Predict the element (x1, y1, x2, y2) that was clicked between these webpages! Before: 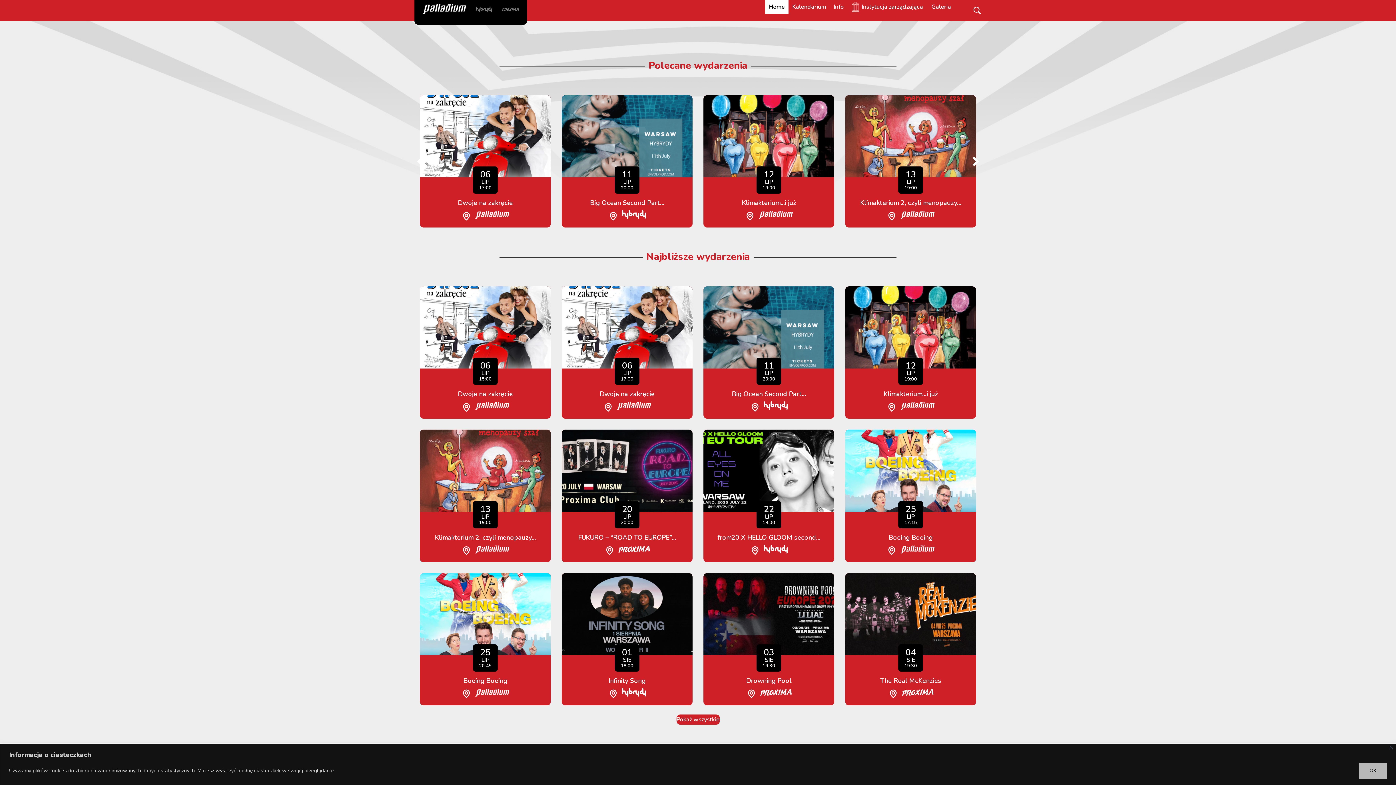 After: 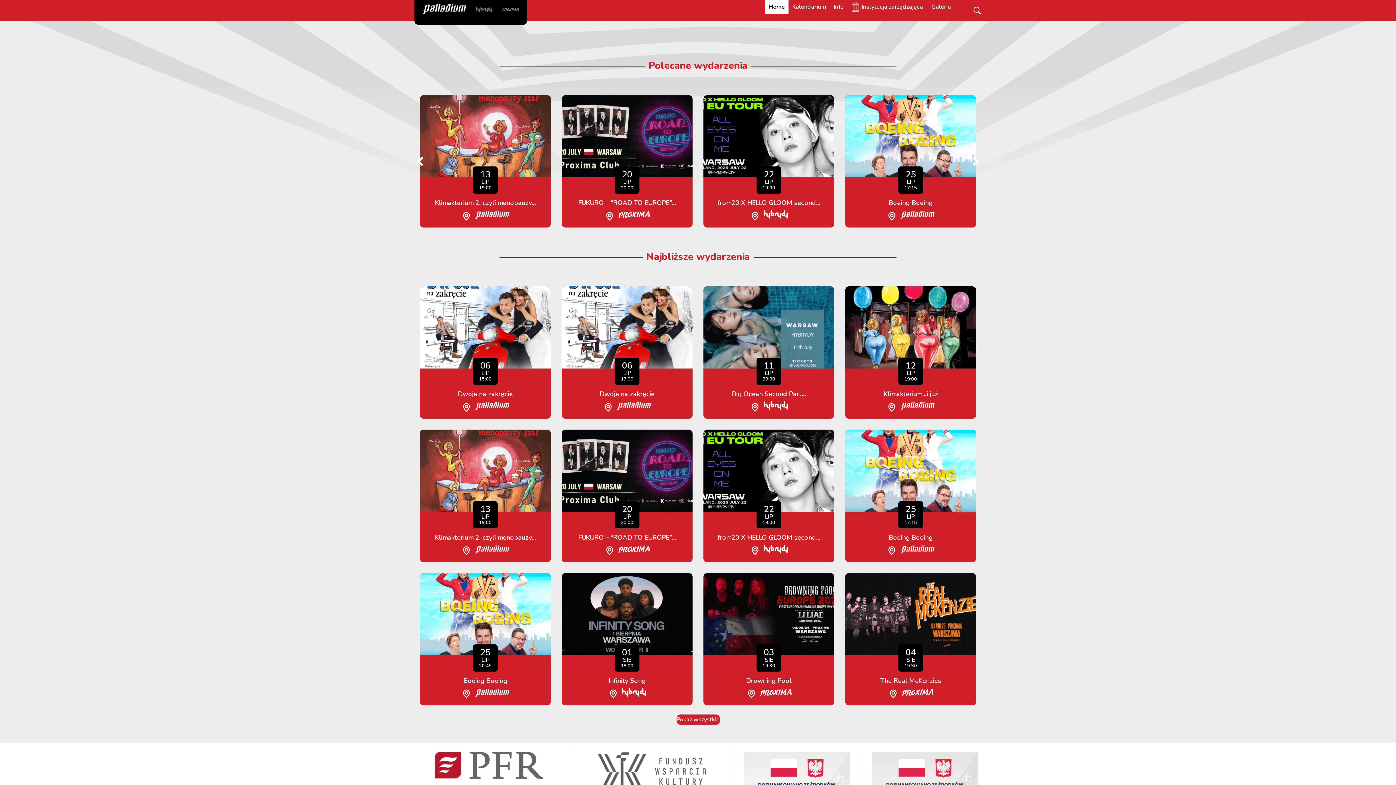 Action: label: OK bbox: (1359, 763, 1387, 779)